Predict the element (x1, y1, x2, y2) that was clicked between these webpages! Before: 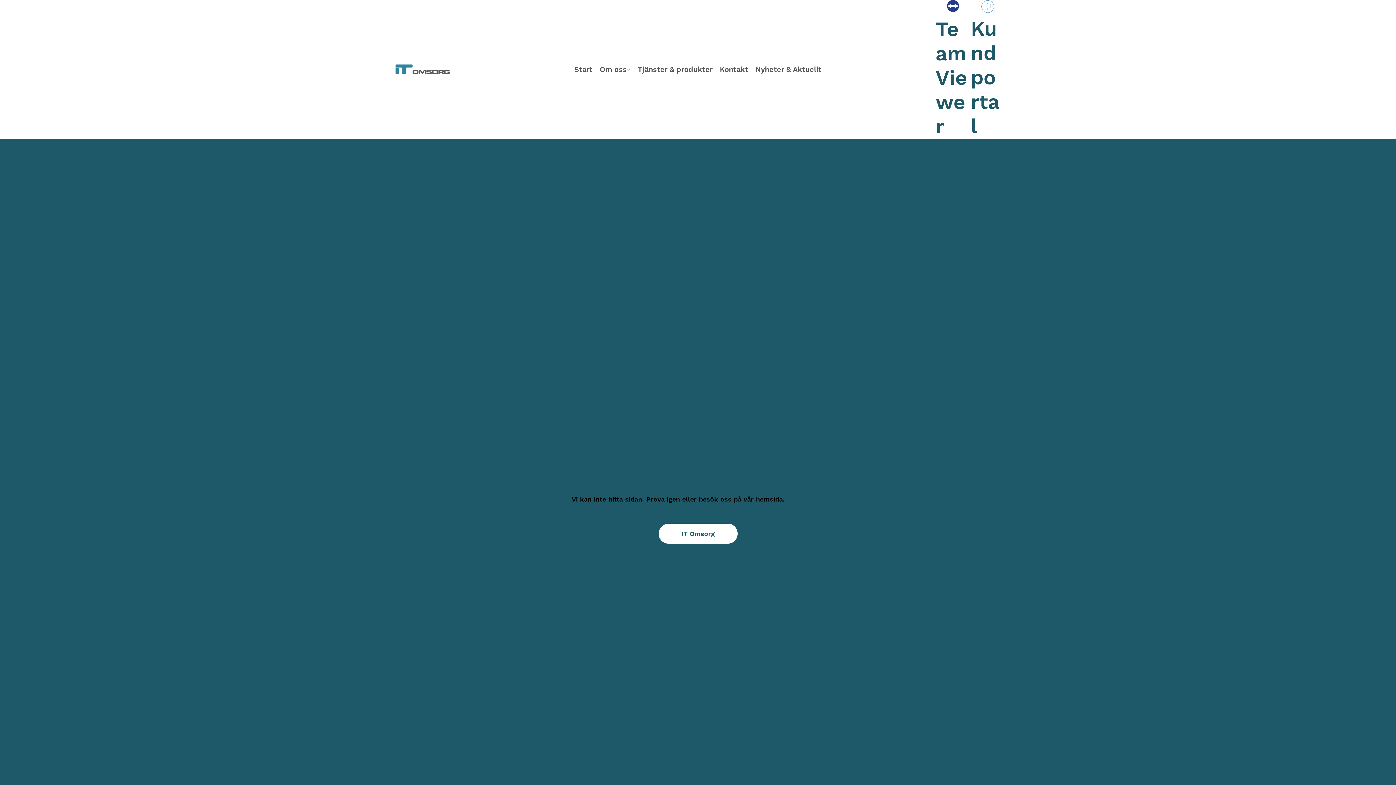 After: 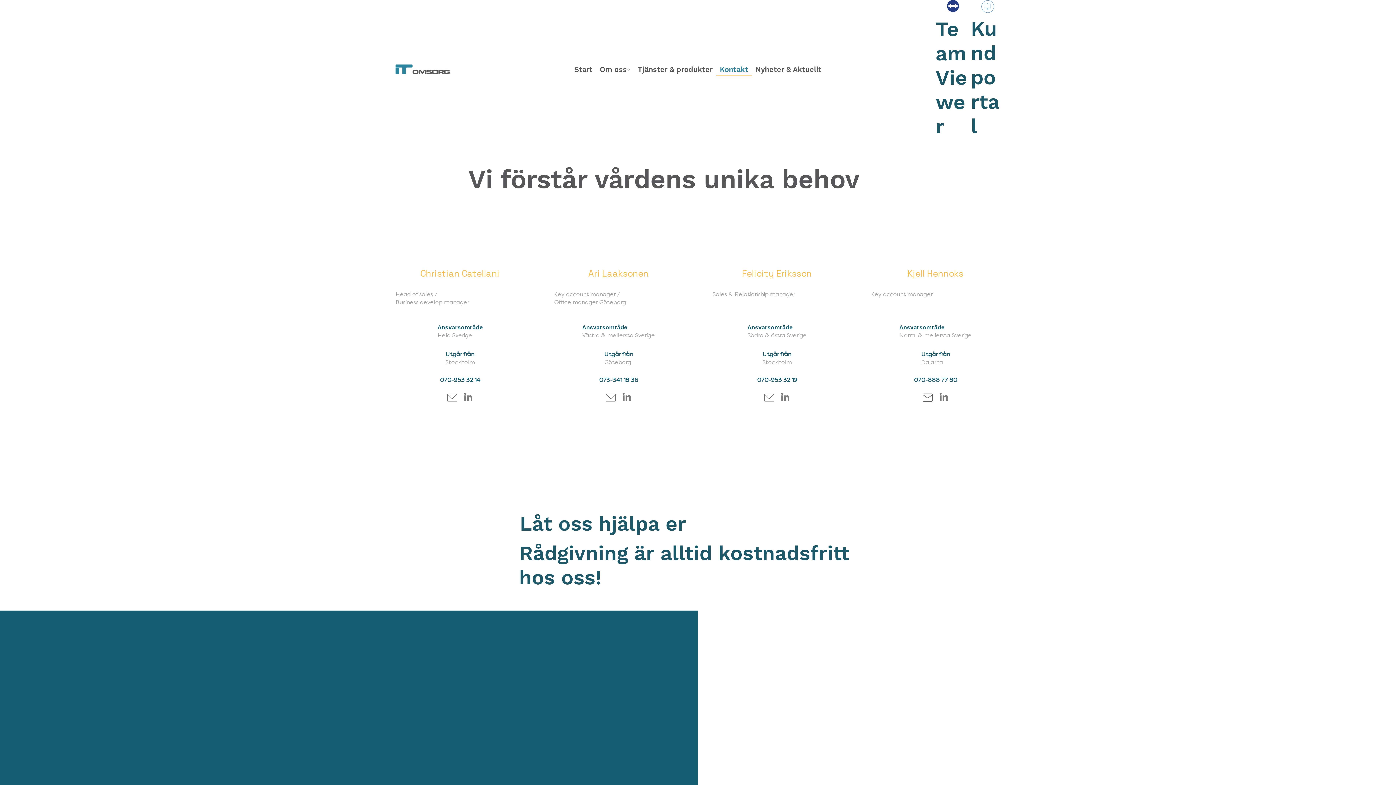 Action: bbox: (719, 65, 748, 74) label: Kontakt